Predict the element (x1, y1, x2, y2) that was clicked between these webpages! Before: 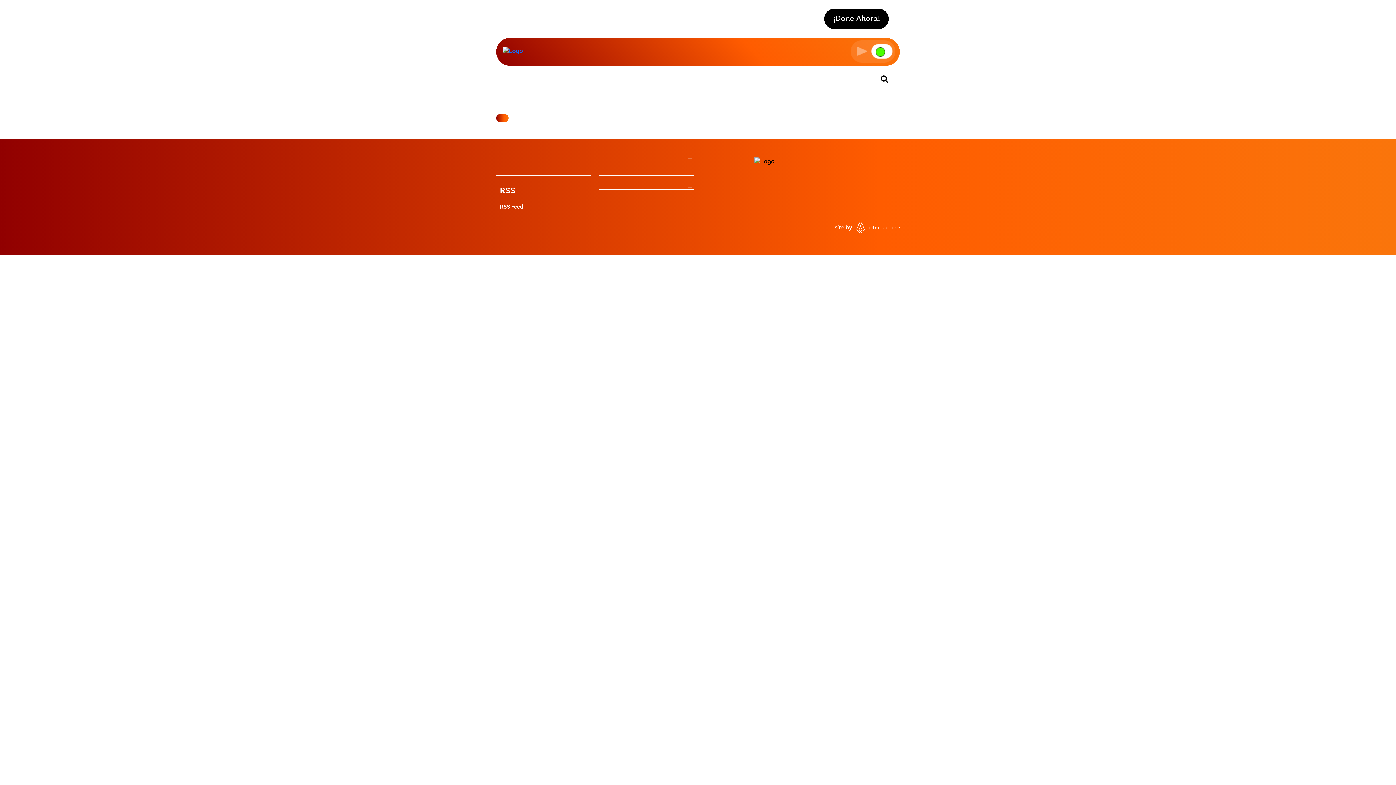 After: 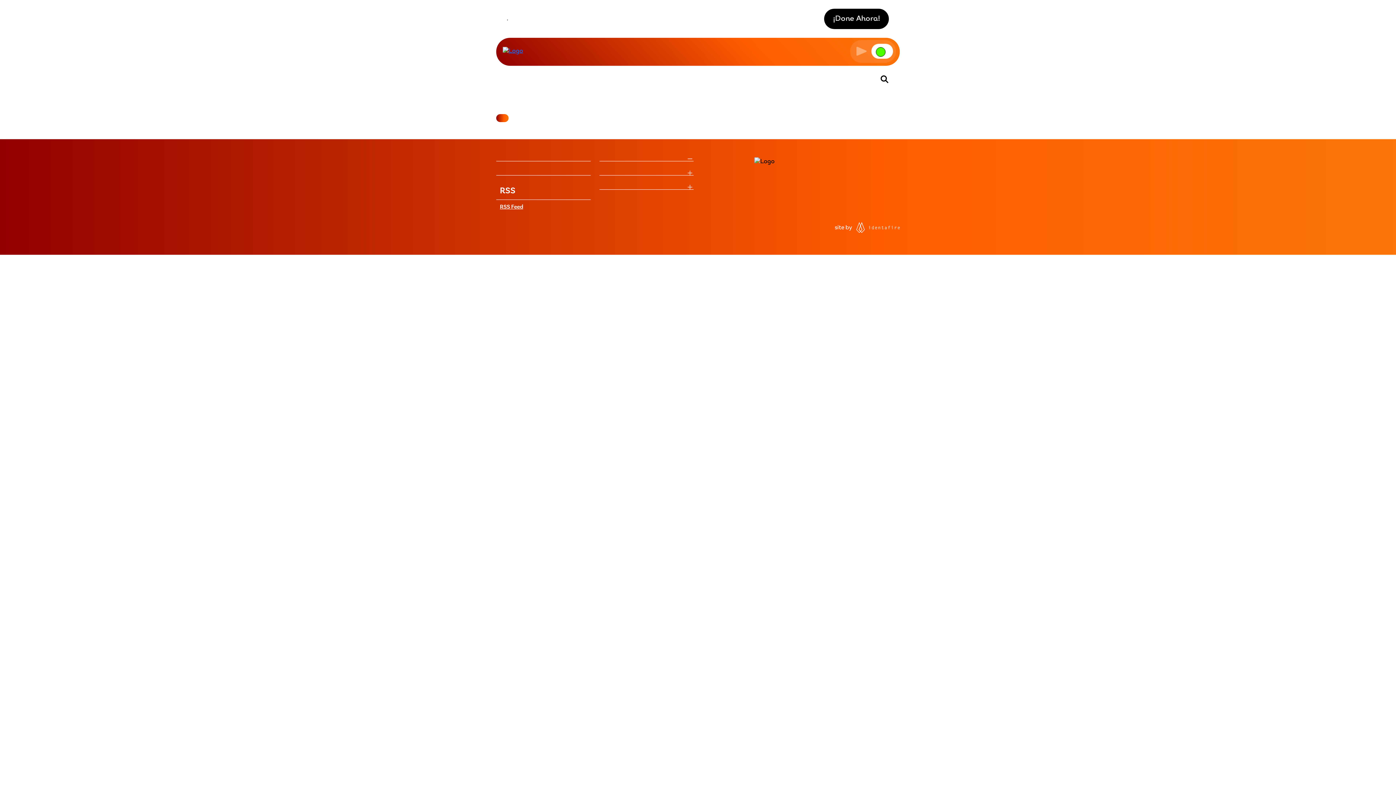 Action: bbox: (834, 224, 900, 230) label: site by